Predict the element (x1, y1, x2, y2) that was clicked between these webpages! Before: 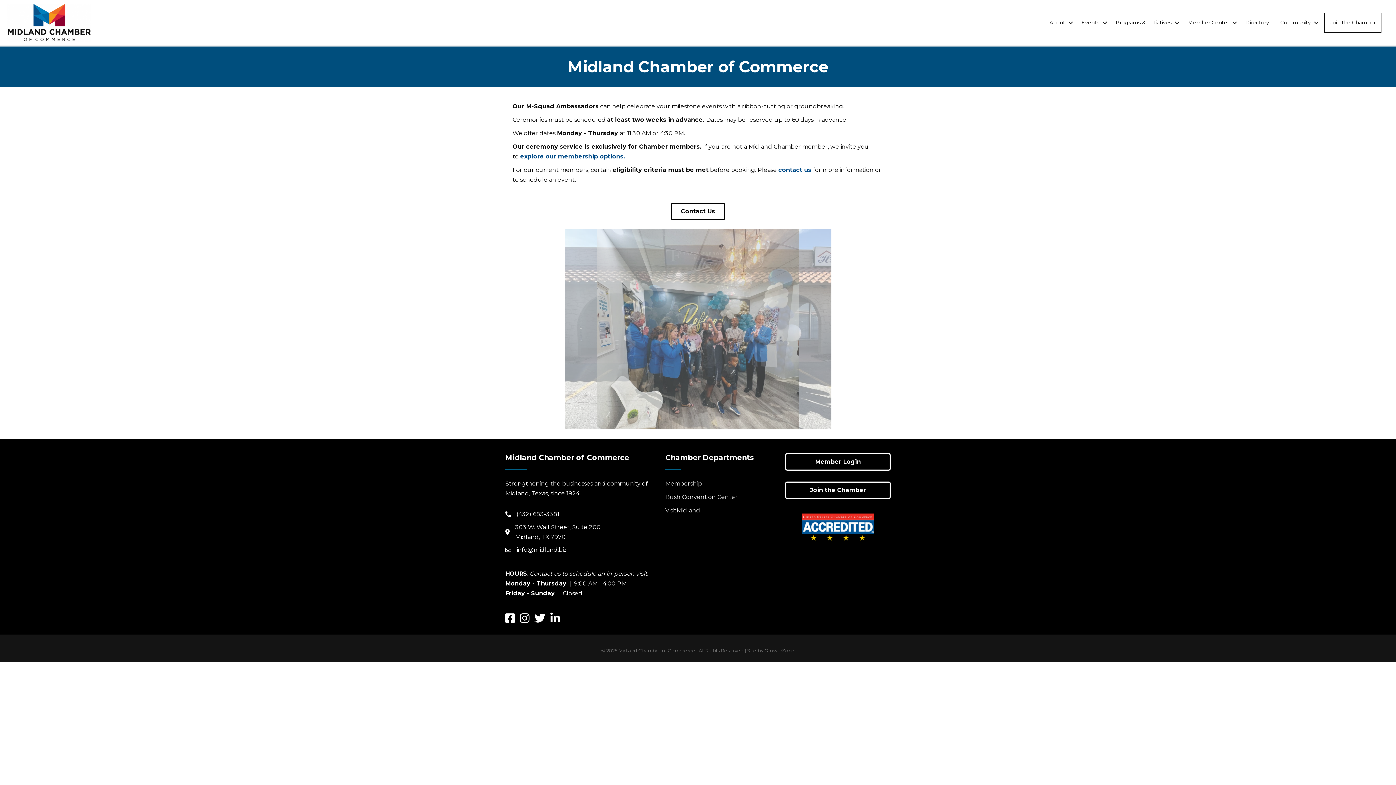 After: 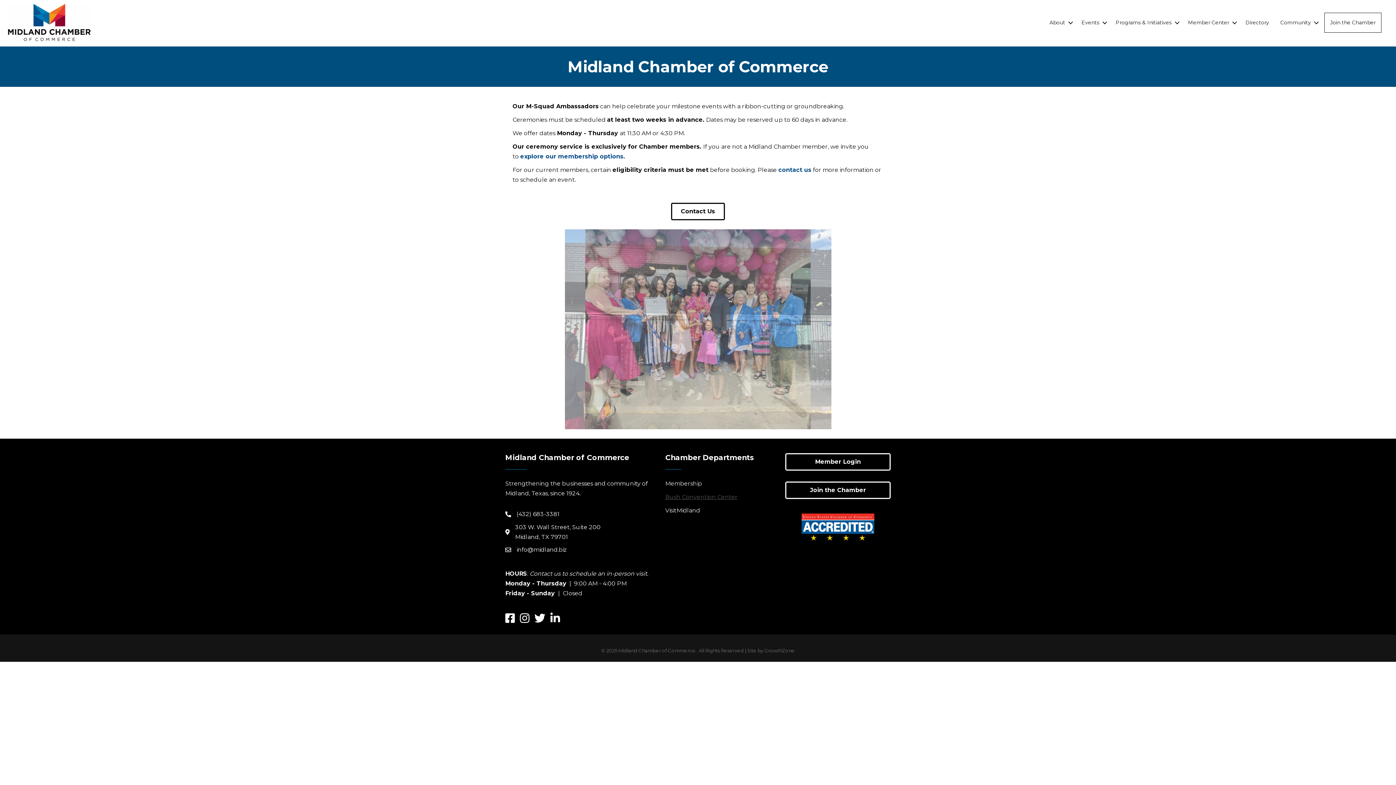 Action: label: Bush Convention Center bbox: (665, 493, 737, 500)